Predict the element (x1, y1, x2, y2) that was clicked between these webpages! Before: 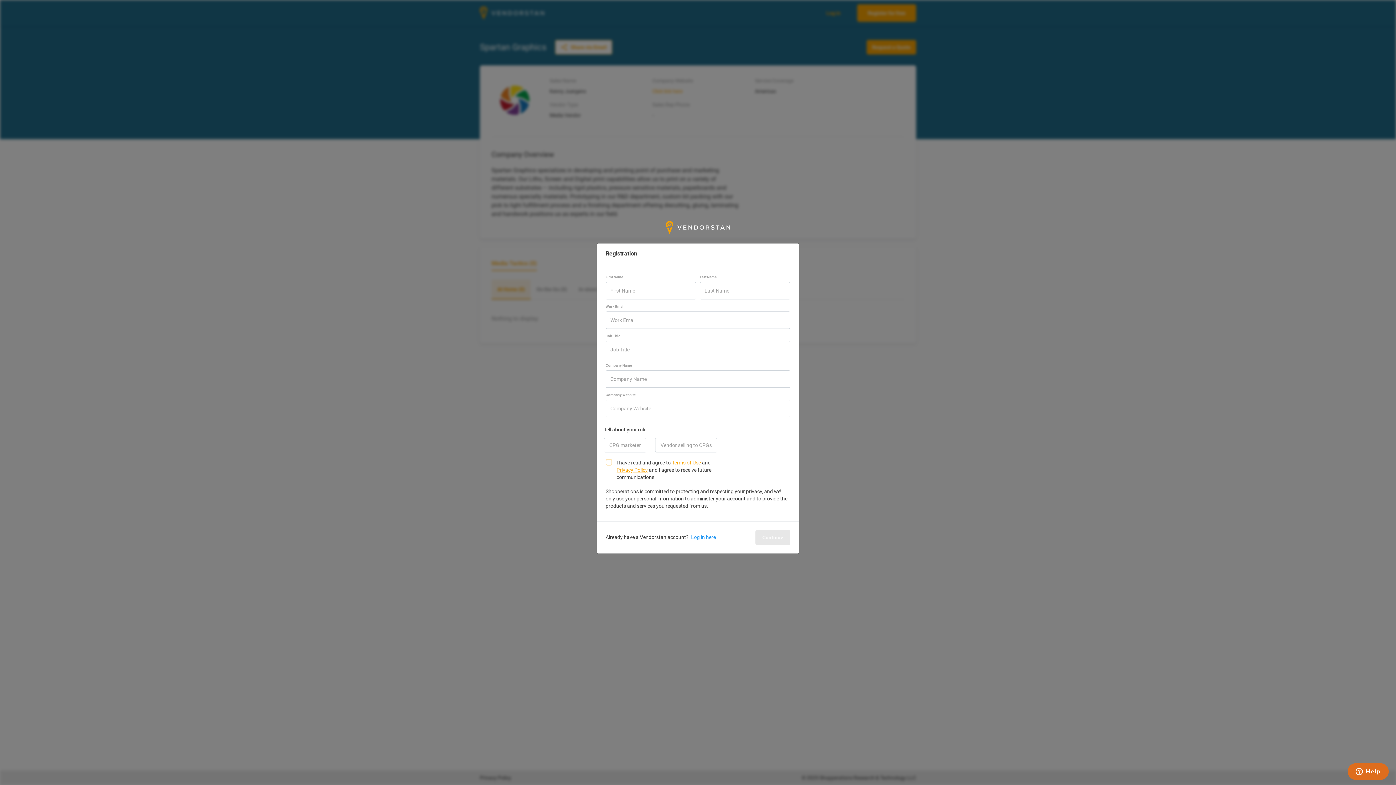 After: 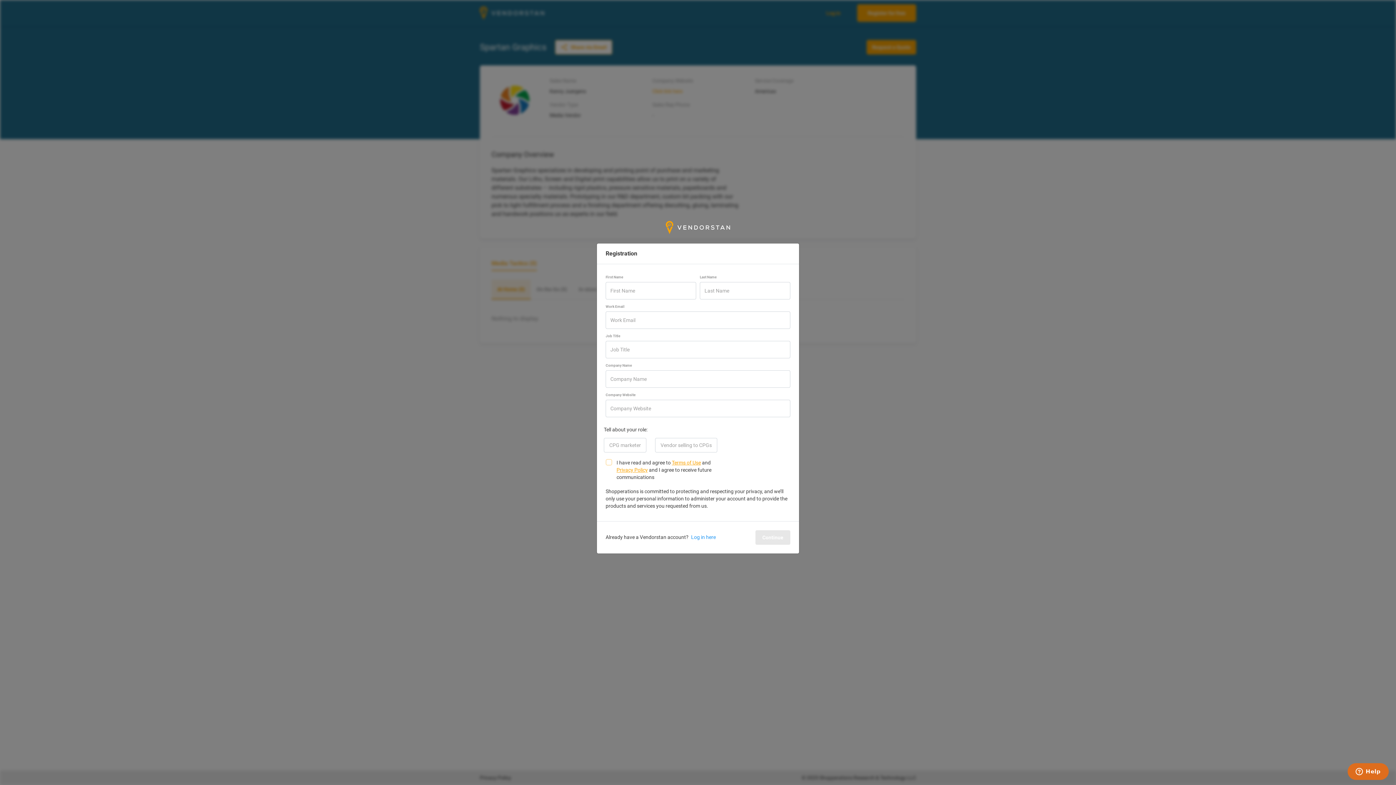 Action: bbox: (672, 441, 701, 447) label: Terms of Use